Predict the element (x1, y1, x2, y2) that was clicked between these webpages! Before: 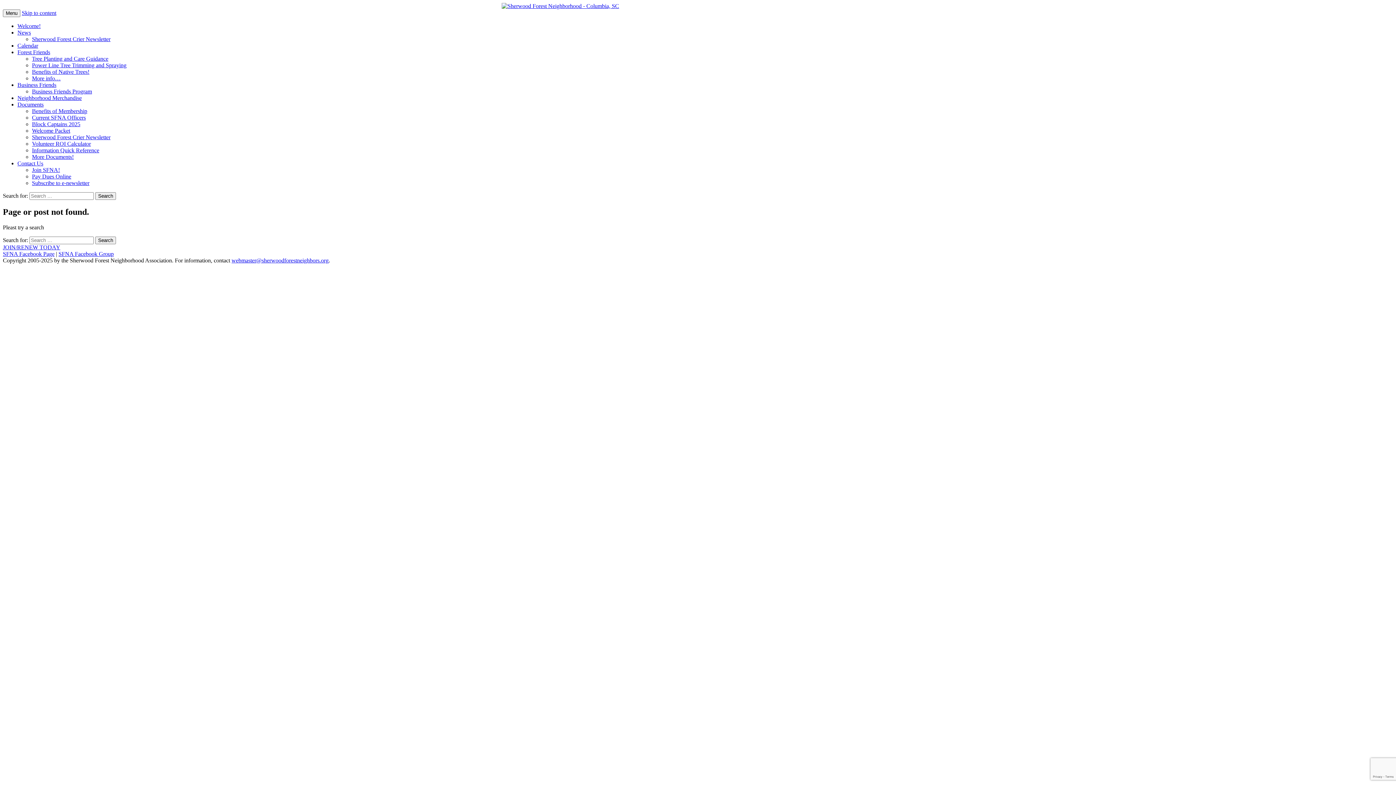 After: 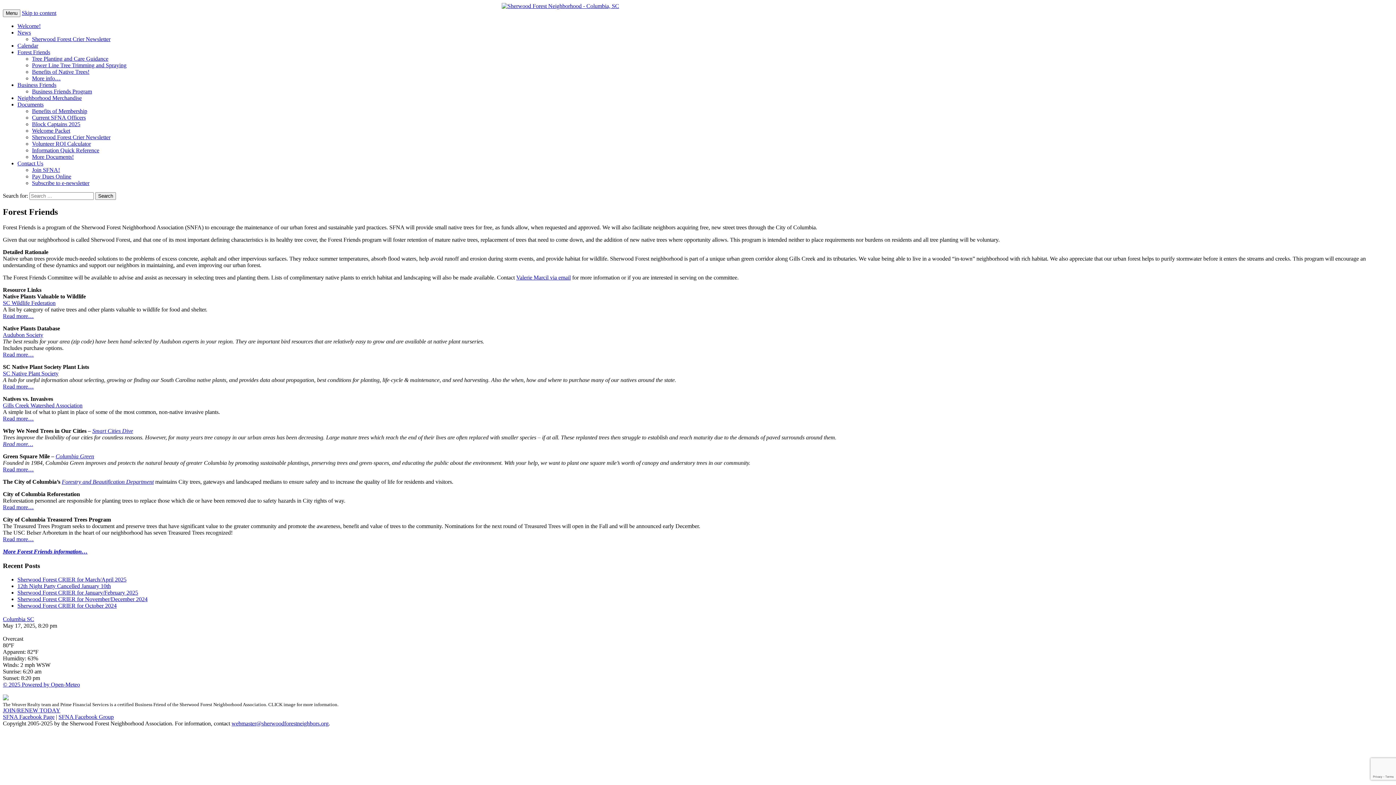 Action: label: Forest Friends bbox: (17, 49, 50, 55)